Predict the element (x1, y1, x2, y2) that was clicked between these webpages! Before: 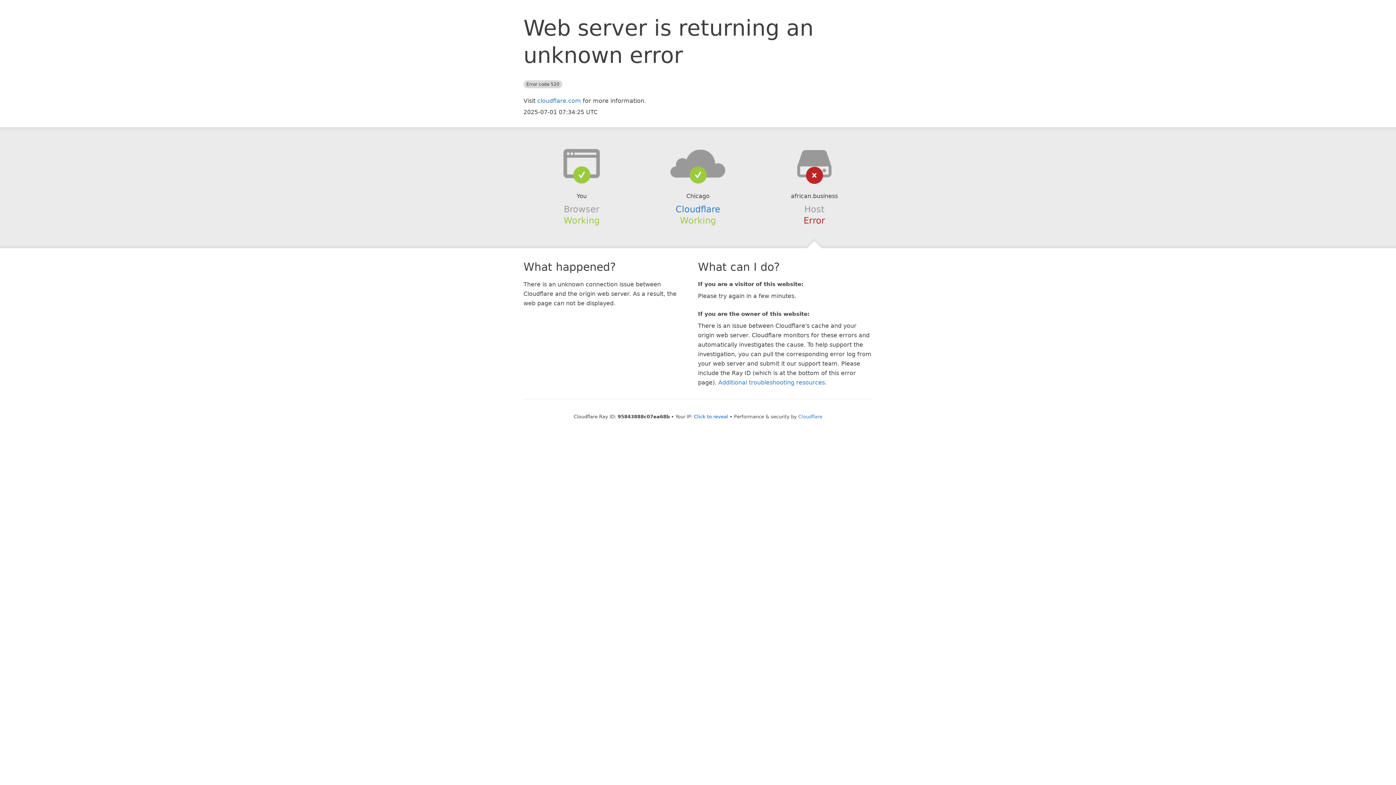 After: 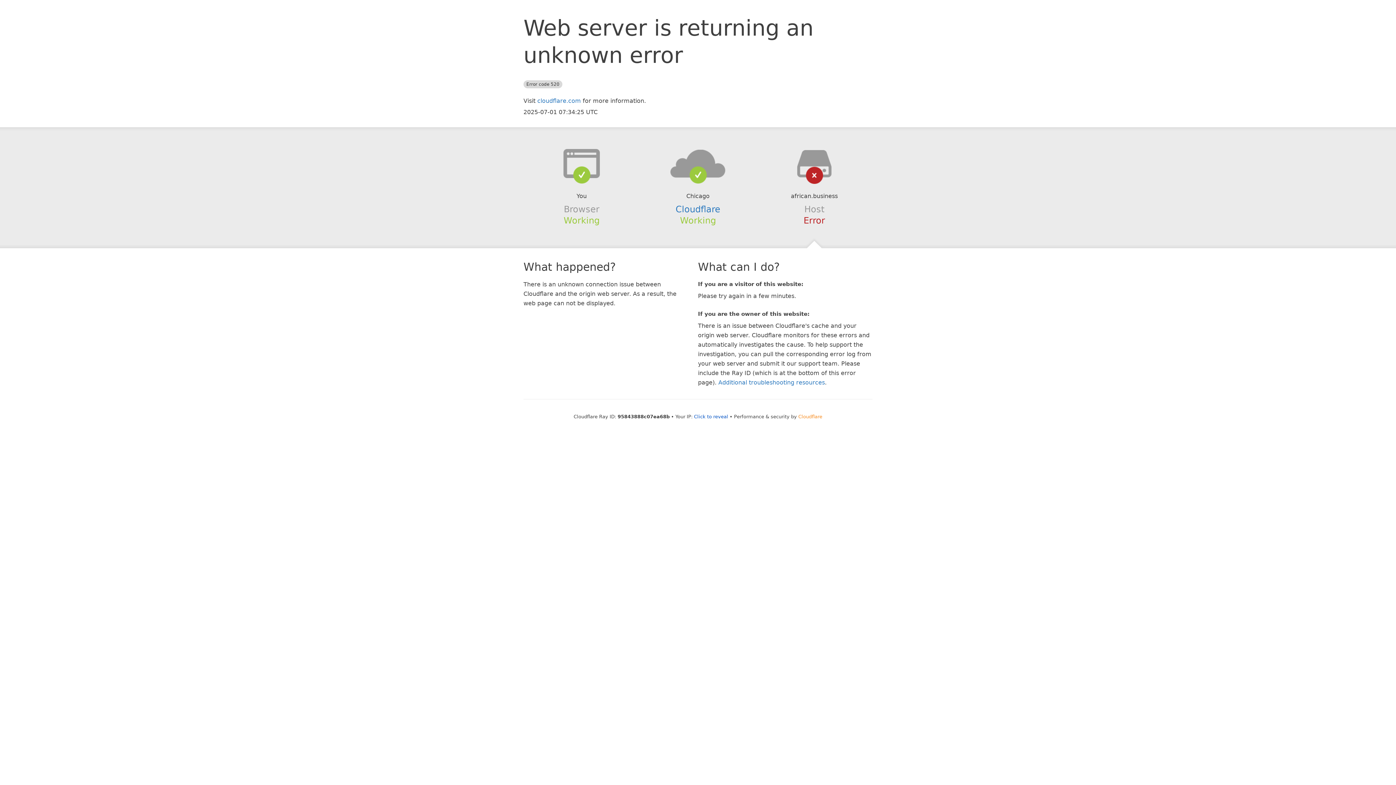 Action: label: Cloudflare bbox: (798, 414, 822, 419)